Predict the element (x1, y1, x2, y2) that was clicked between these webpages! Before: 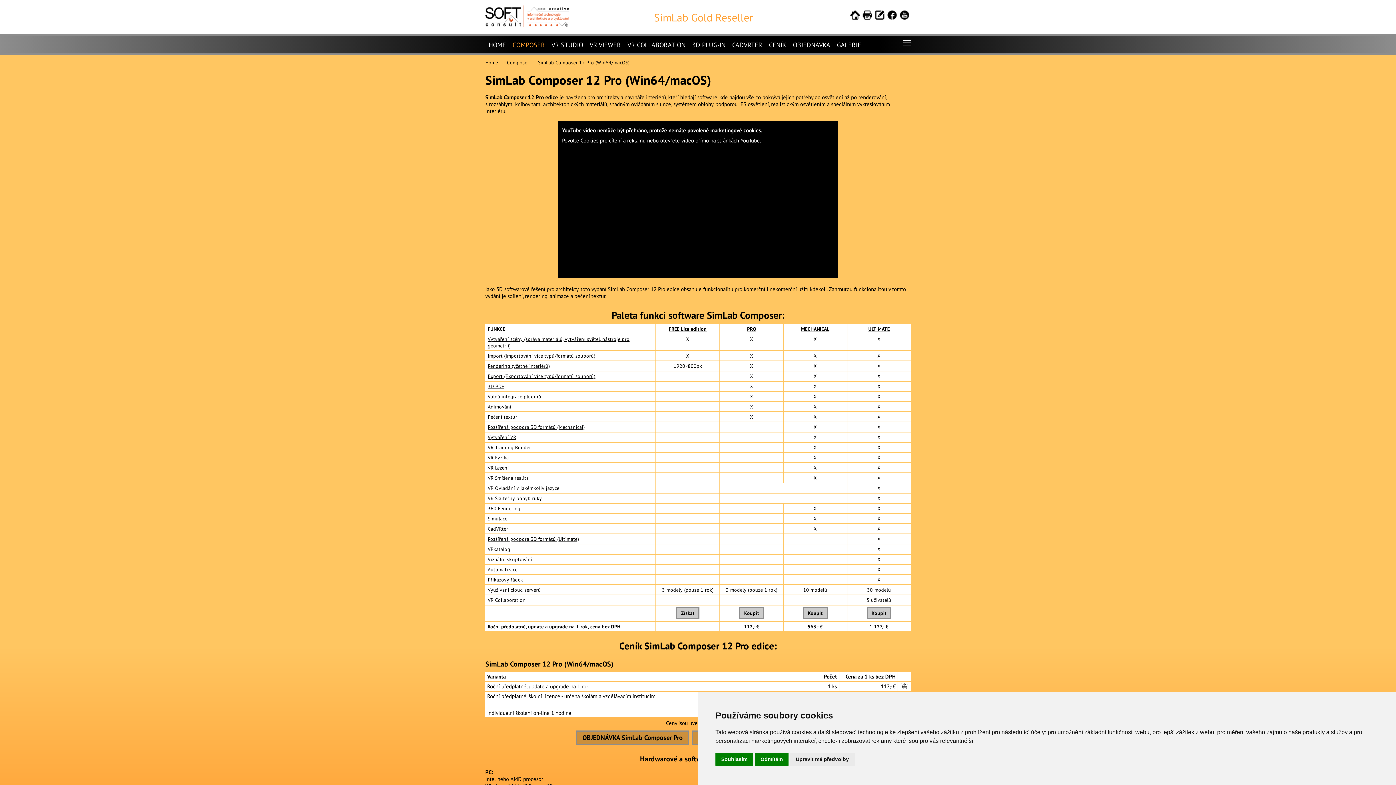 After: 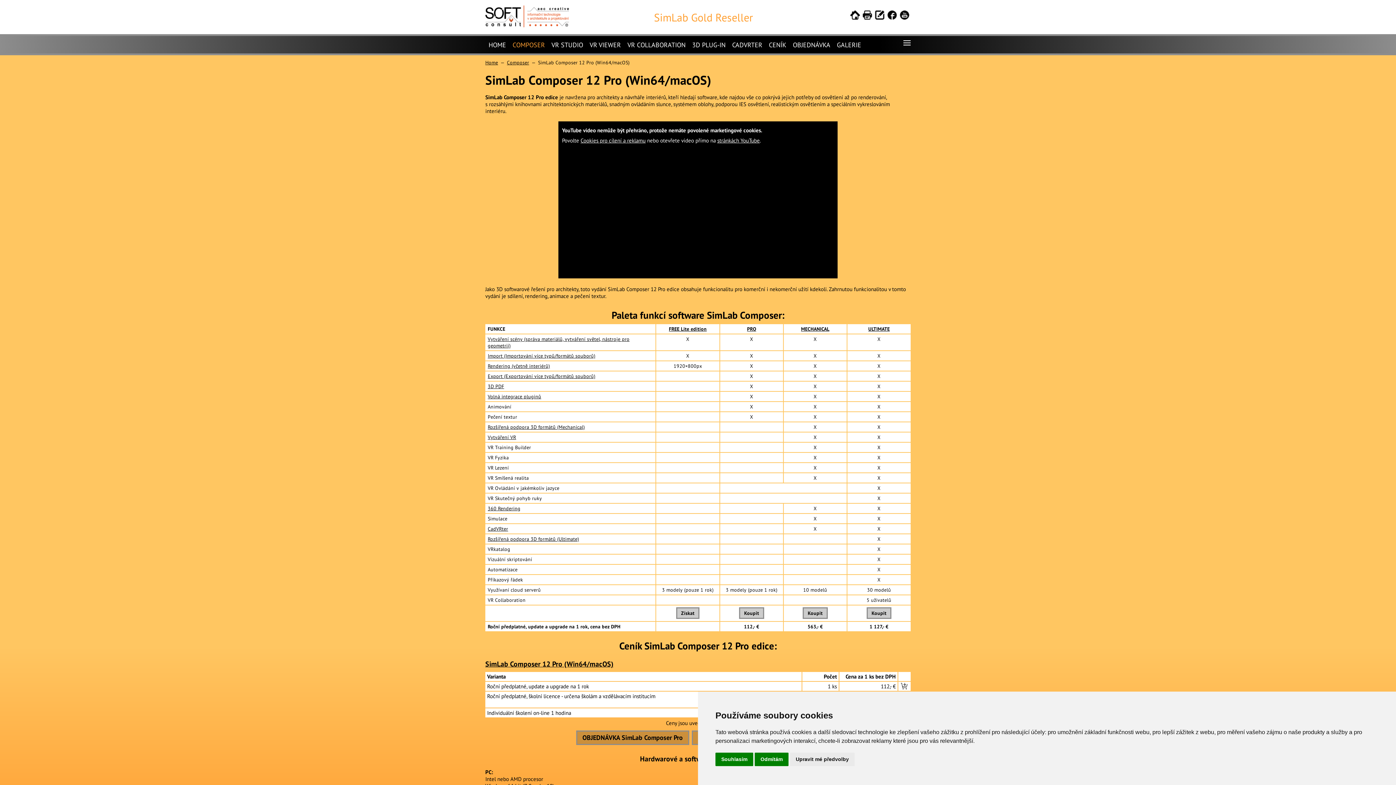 Action: label: PRO bbox: (747, 325, 756, 332)